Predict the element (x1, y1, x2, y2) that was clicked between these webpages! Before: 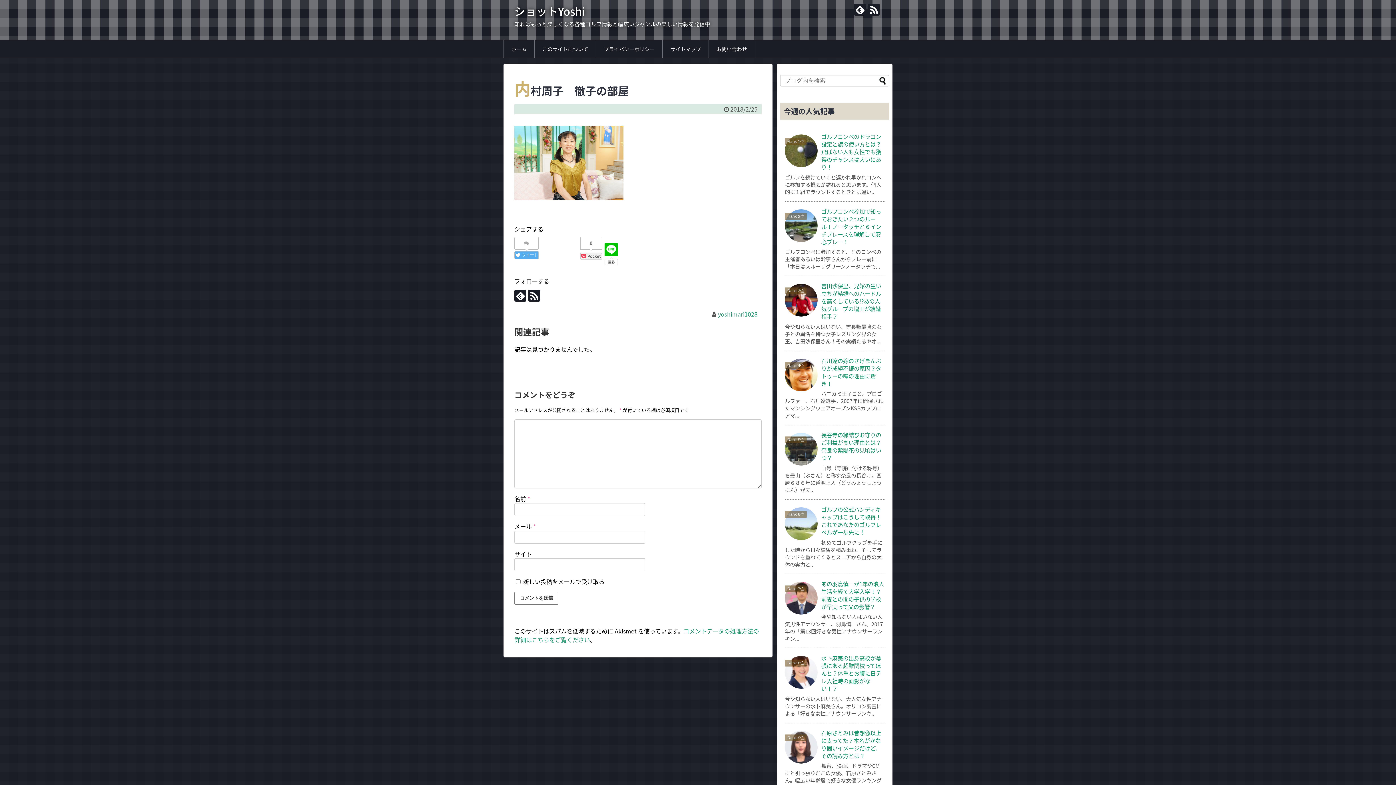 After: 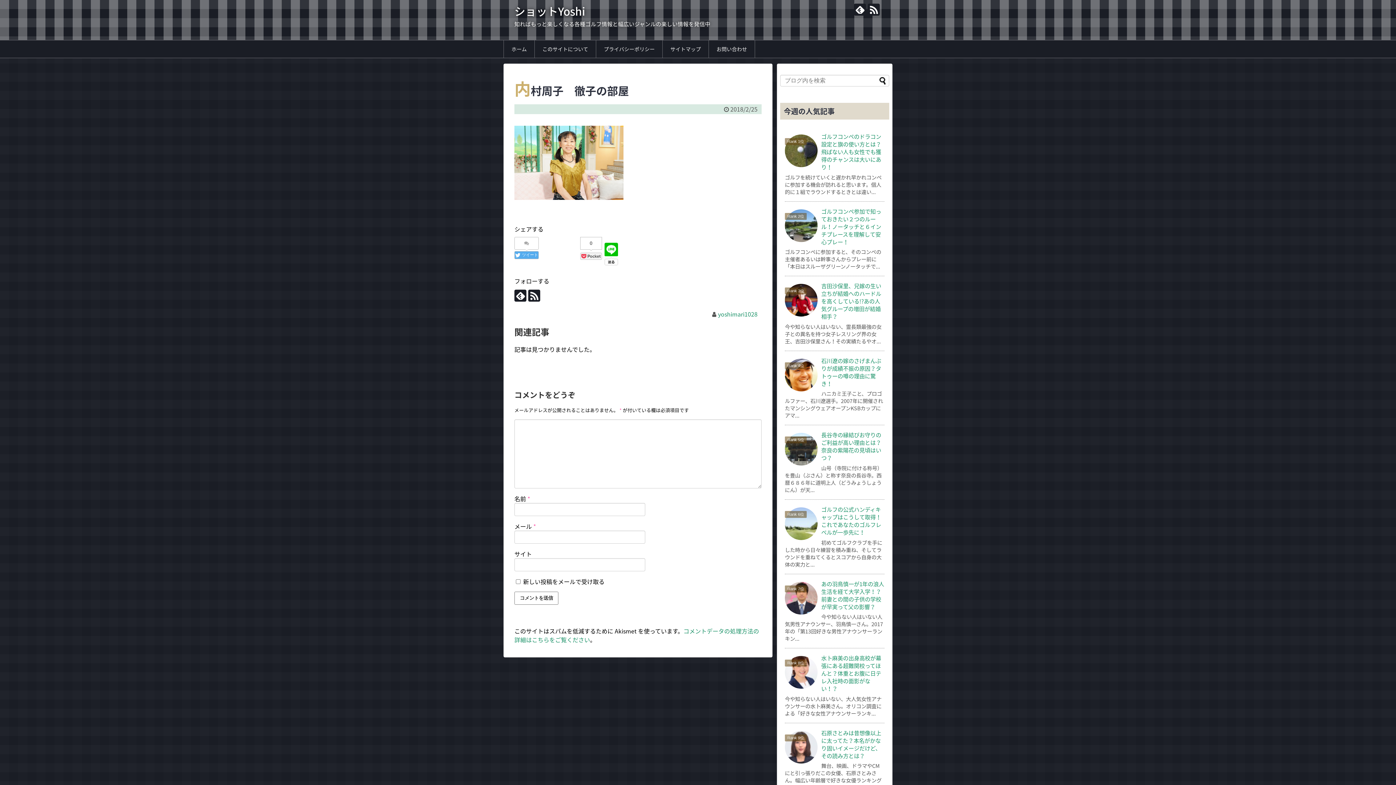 Action: bbox: (514, 237, 538, 249)